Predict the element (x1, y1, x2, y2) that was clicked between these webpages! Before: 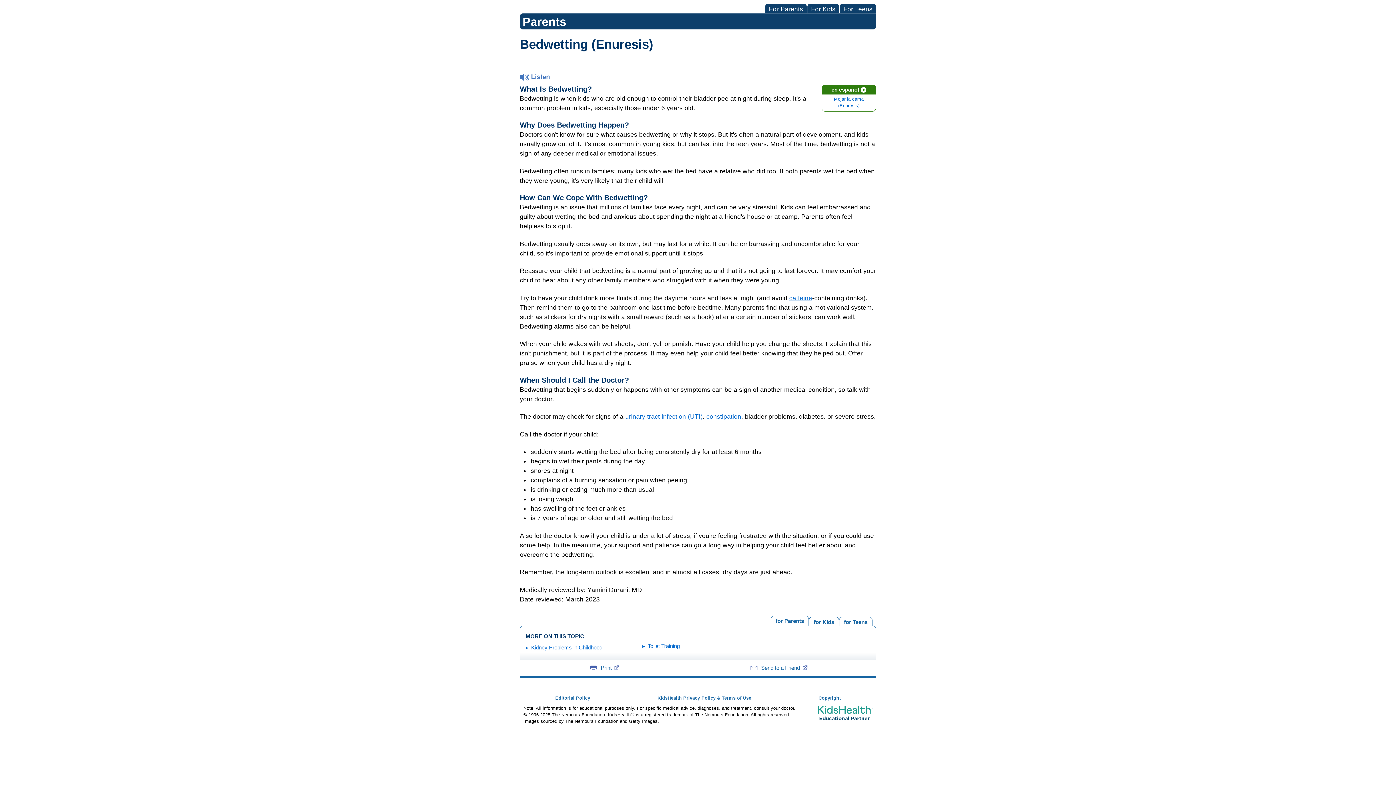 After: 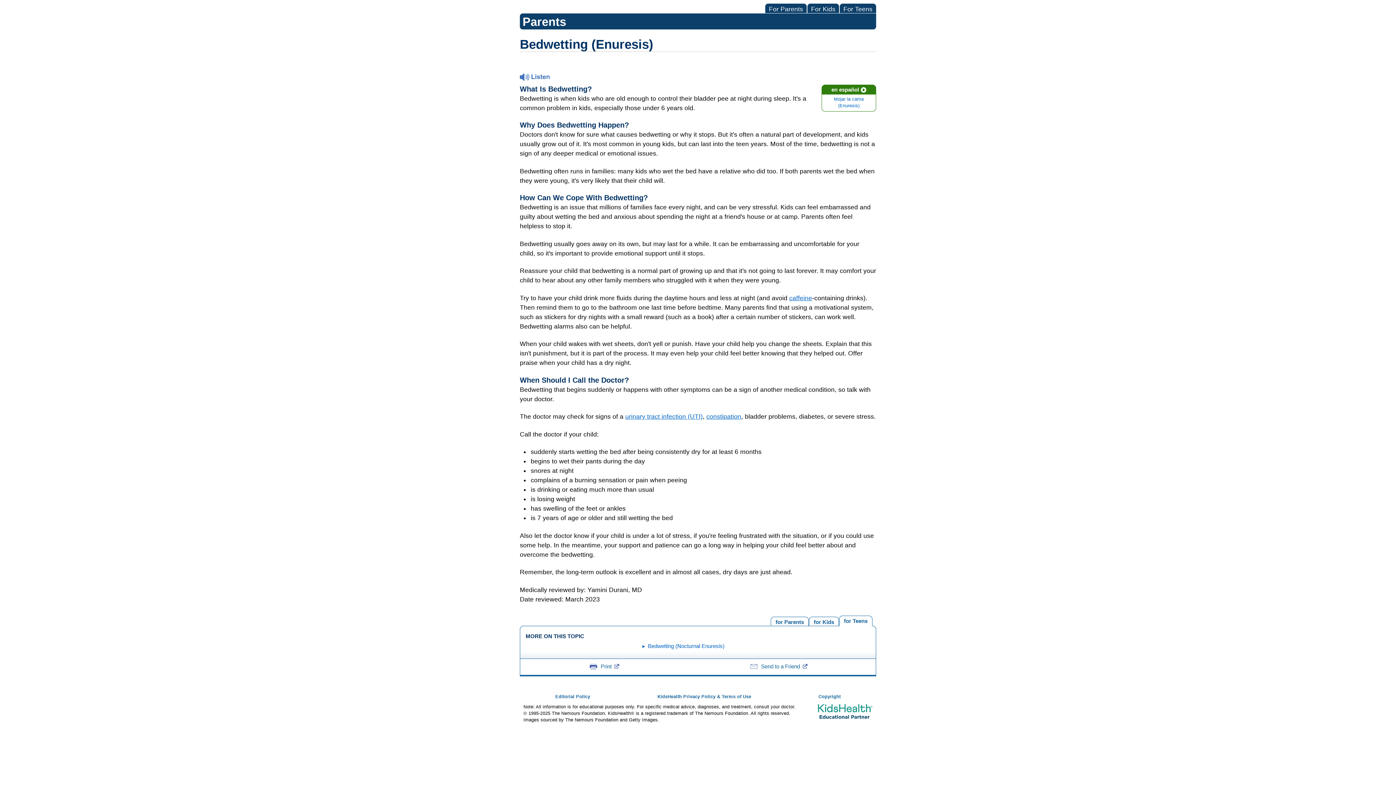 Action: label: for Teens bbox: (839, 616, 872, 626)